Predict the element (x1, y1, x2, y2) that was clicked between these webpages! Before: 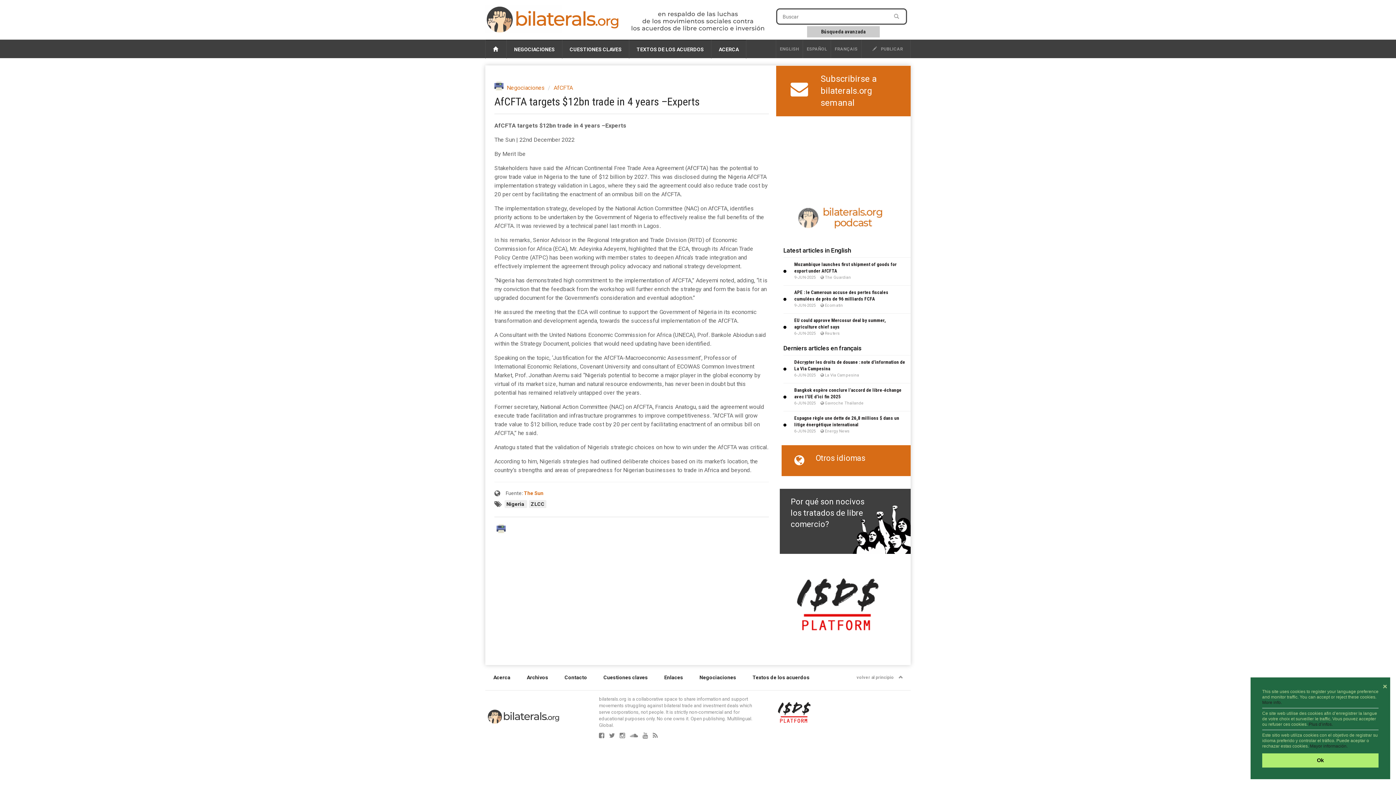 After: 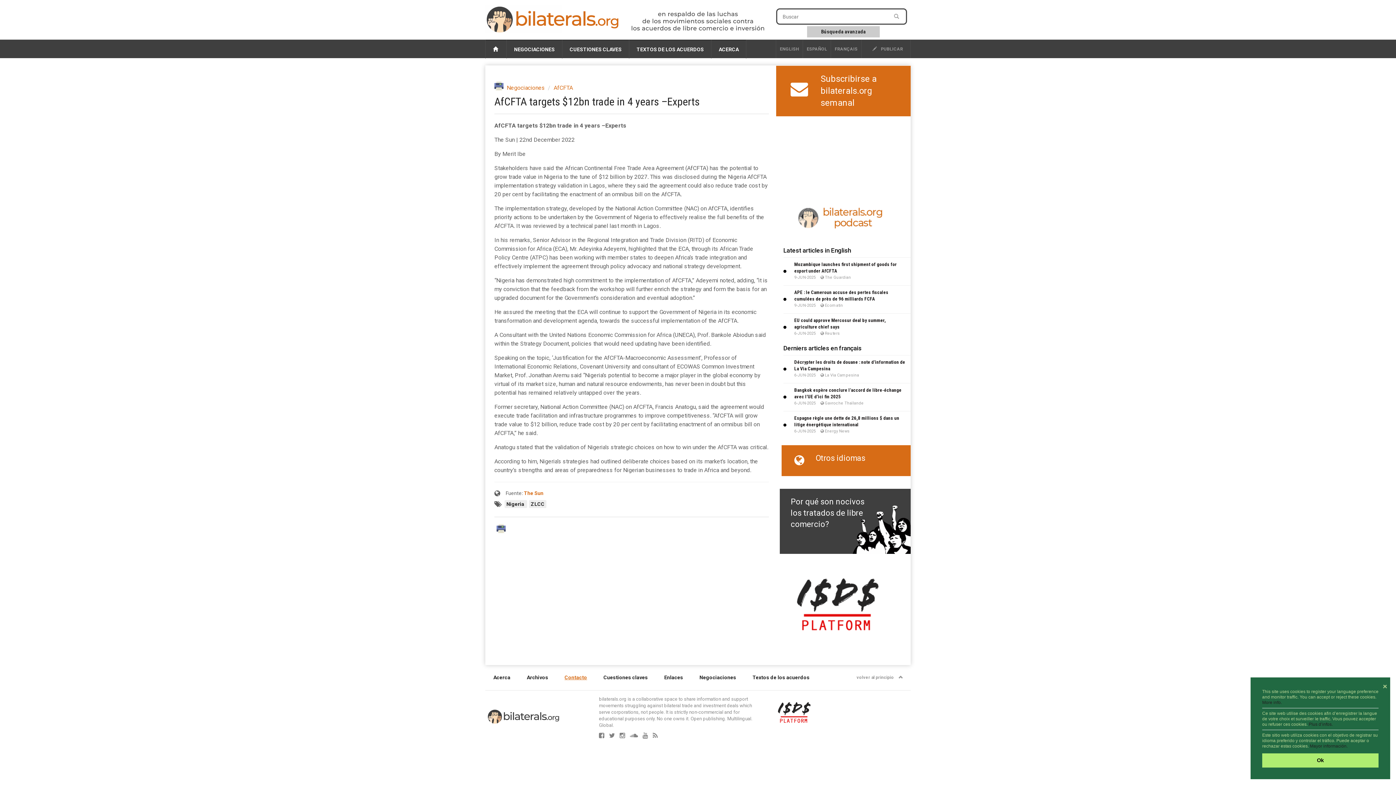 Action: bbox: (556, 665, 595, 690) label: Contacto